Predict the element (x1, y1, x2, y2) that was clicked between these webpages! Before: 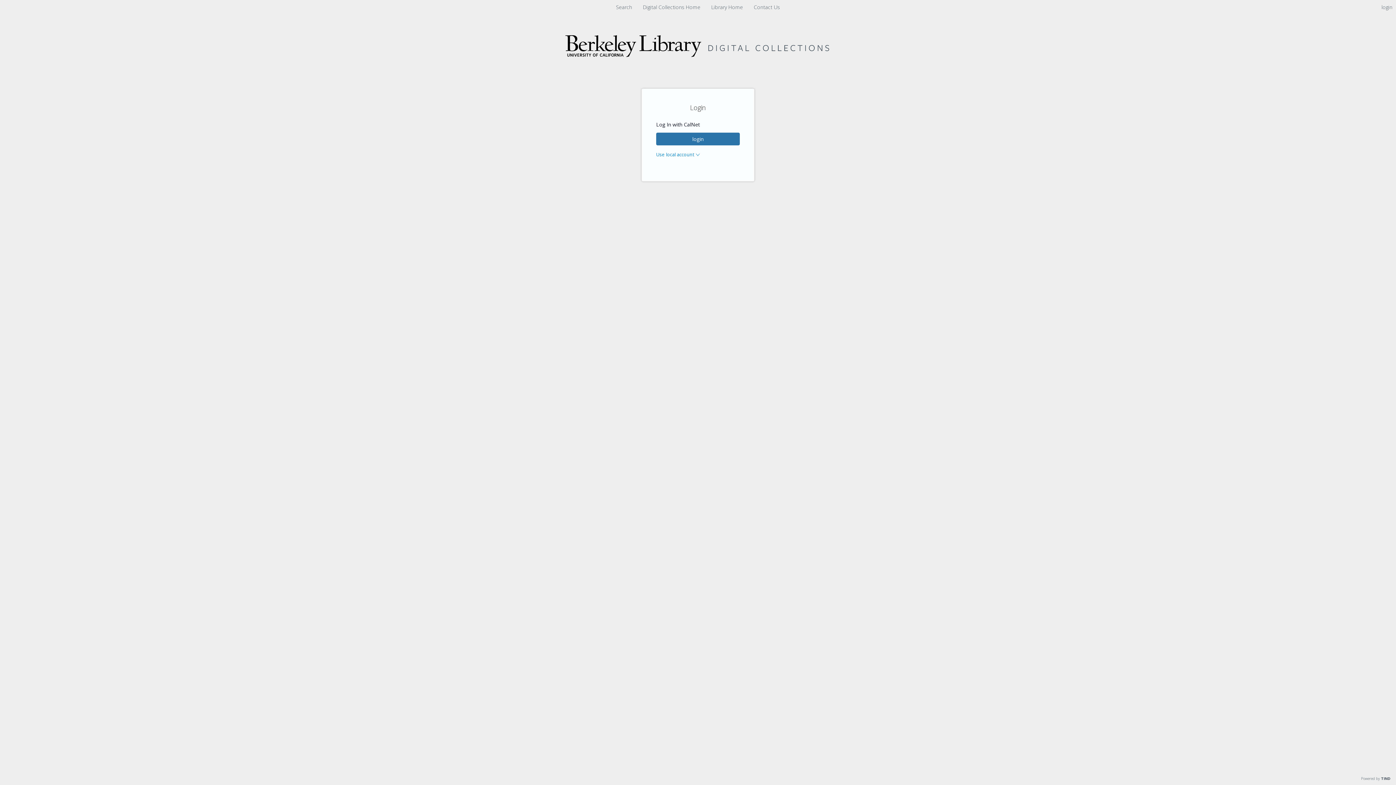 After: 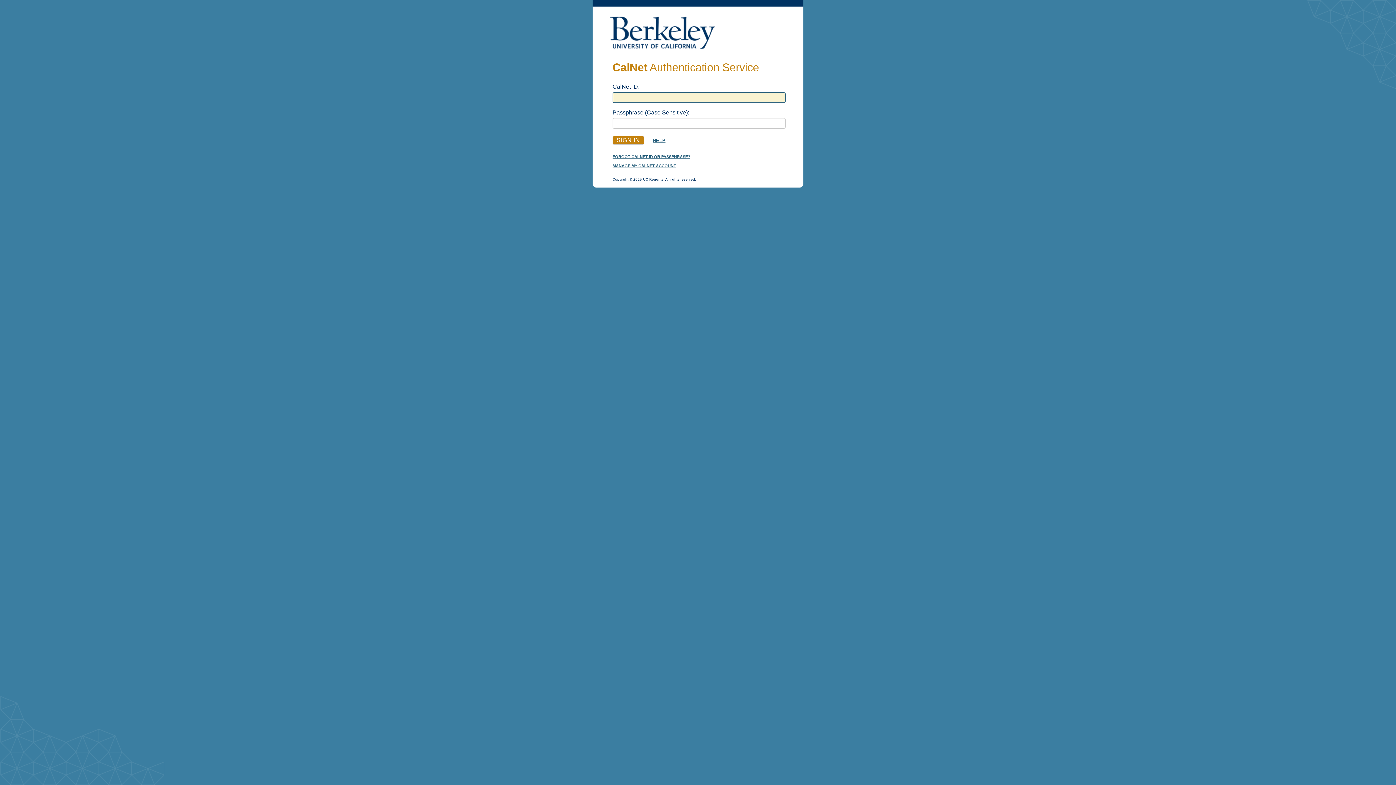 Action: bbox: (656, 132, 740, 145) label: login